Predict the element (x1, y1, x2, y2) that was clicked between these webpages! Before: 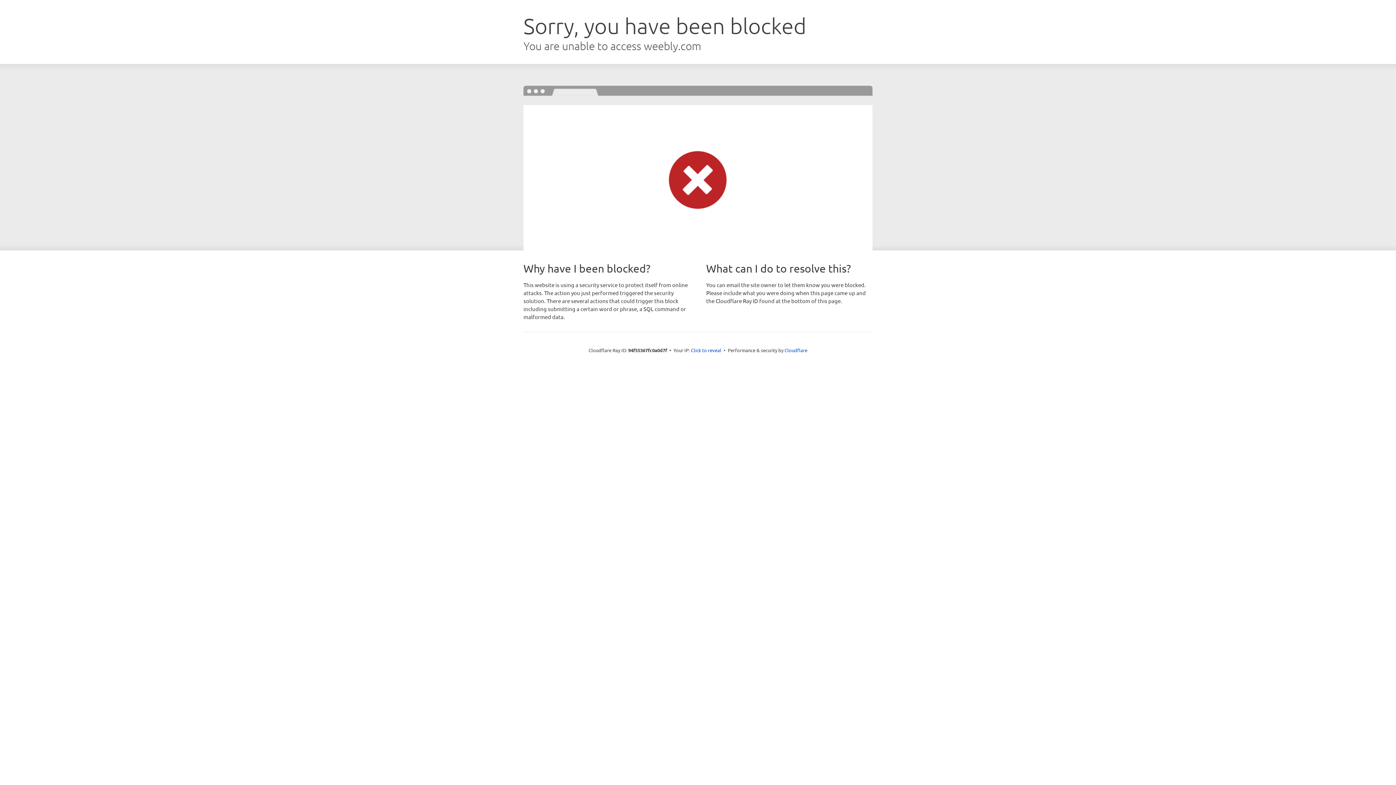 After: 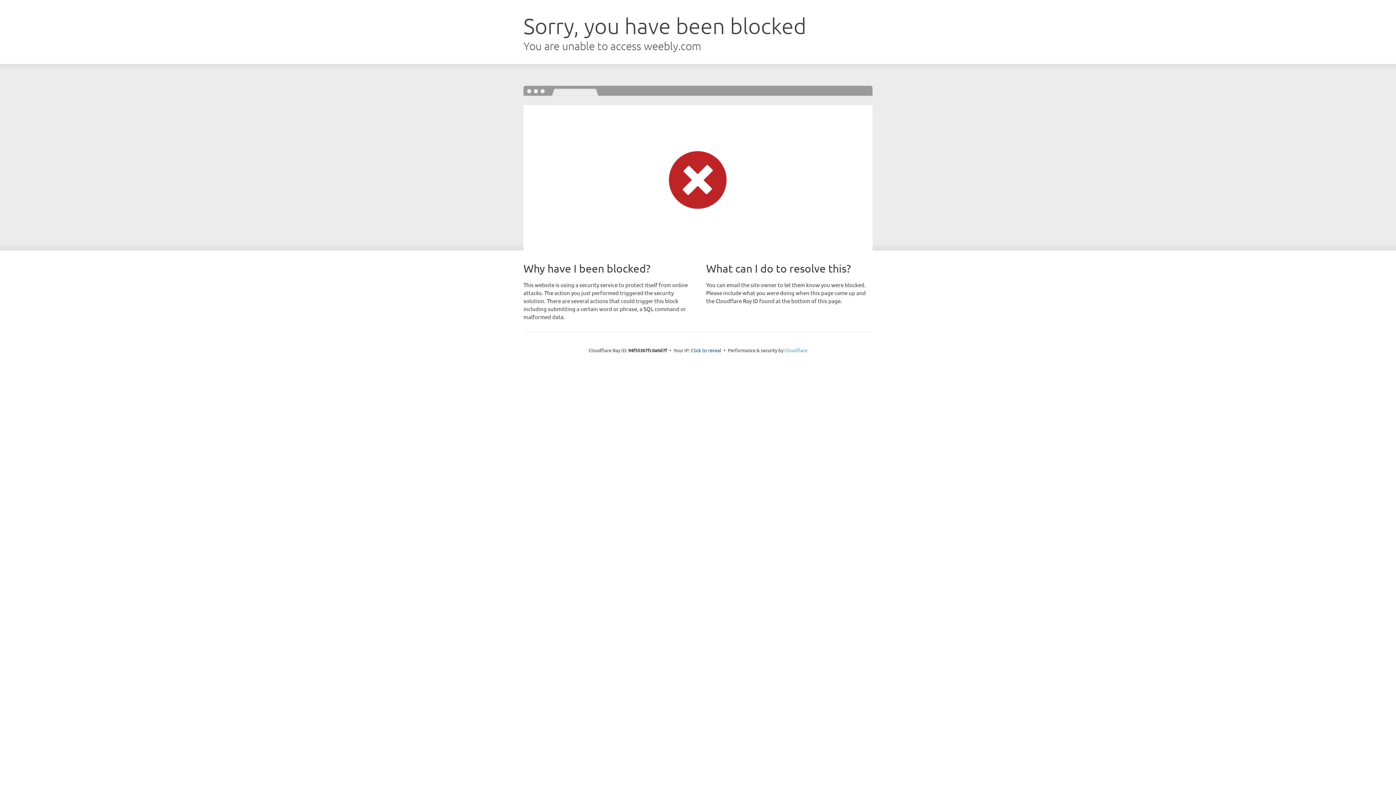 Action: bbox: (784, 347, 807, 353) label: Cloudflare